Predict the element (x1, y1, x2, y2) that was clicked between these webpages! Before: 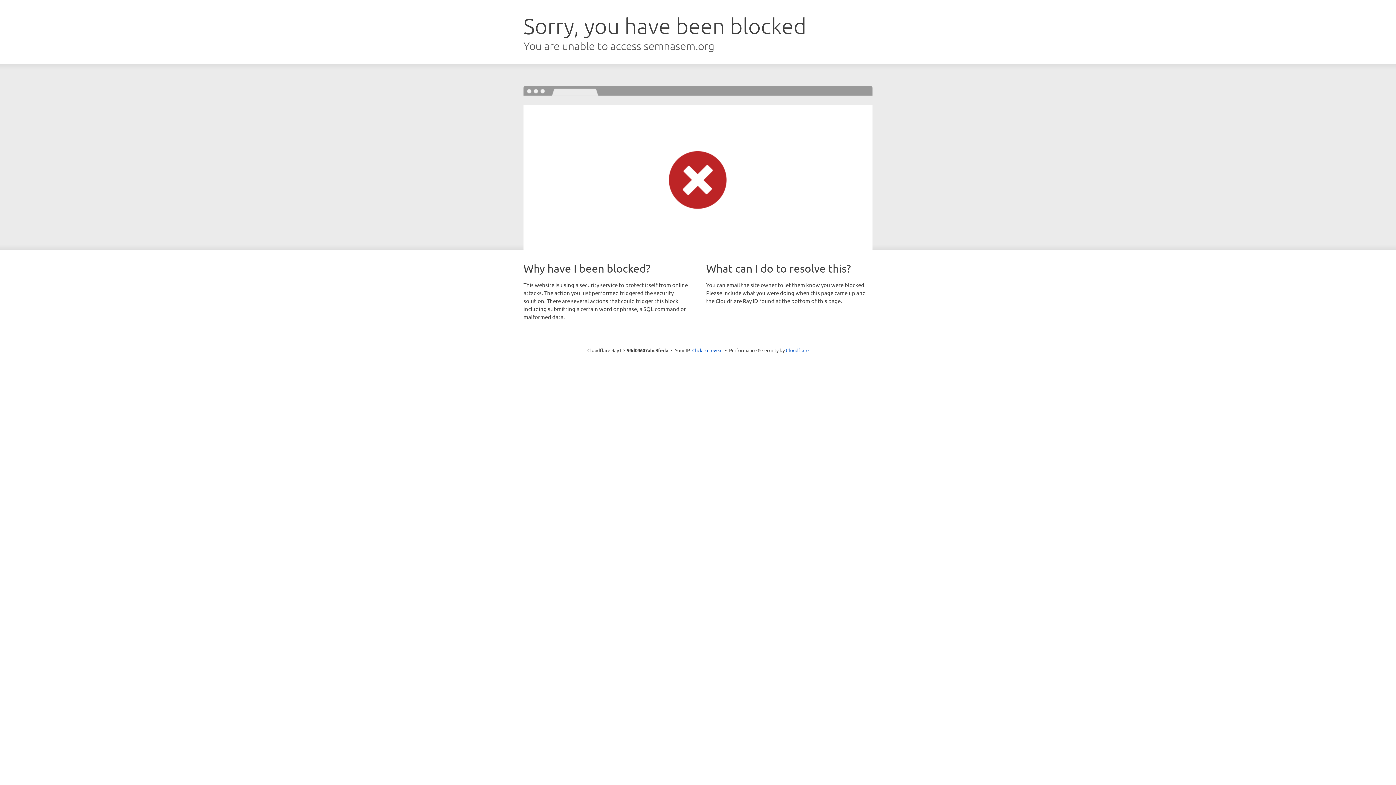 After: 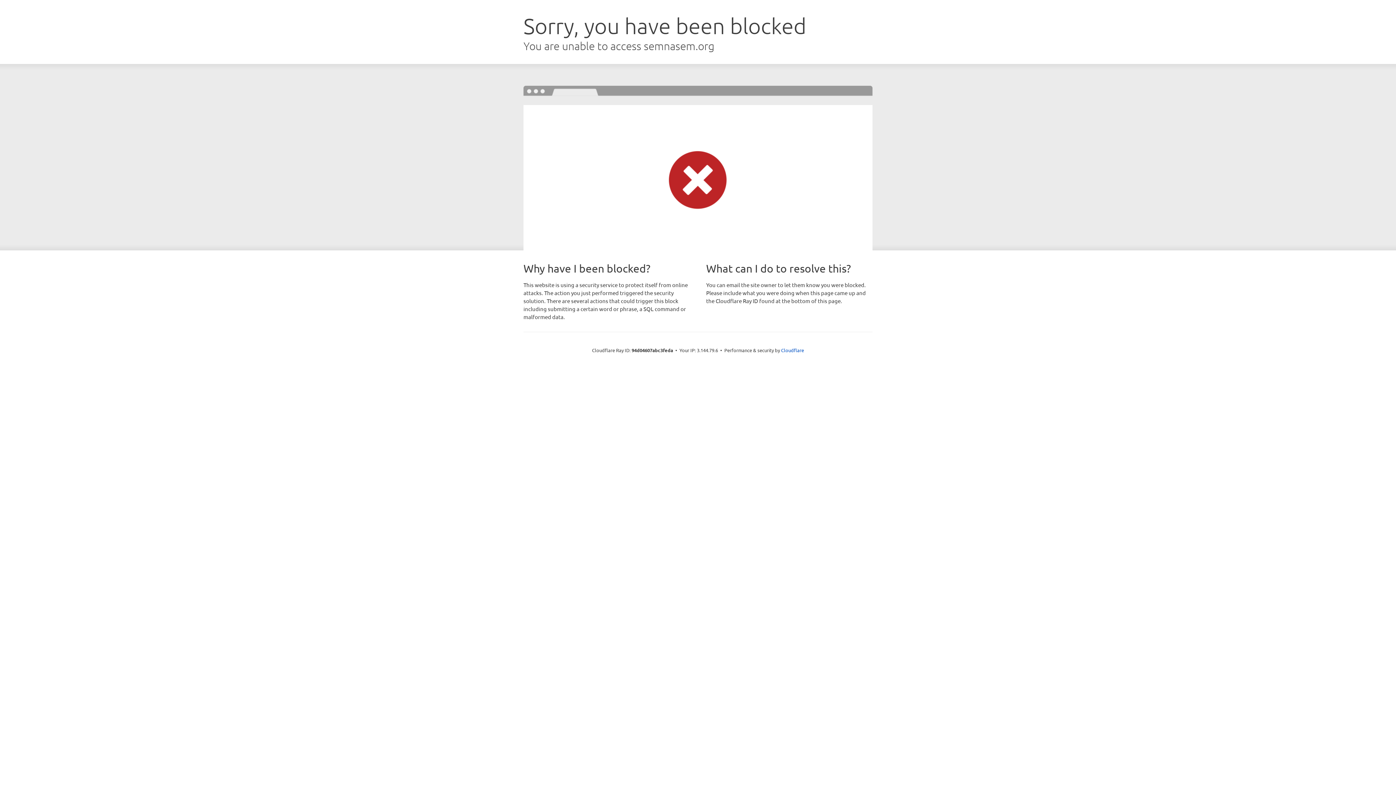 Action: bbox: (692, 346, 722, 353) label: Click to reveal